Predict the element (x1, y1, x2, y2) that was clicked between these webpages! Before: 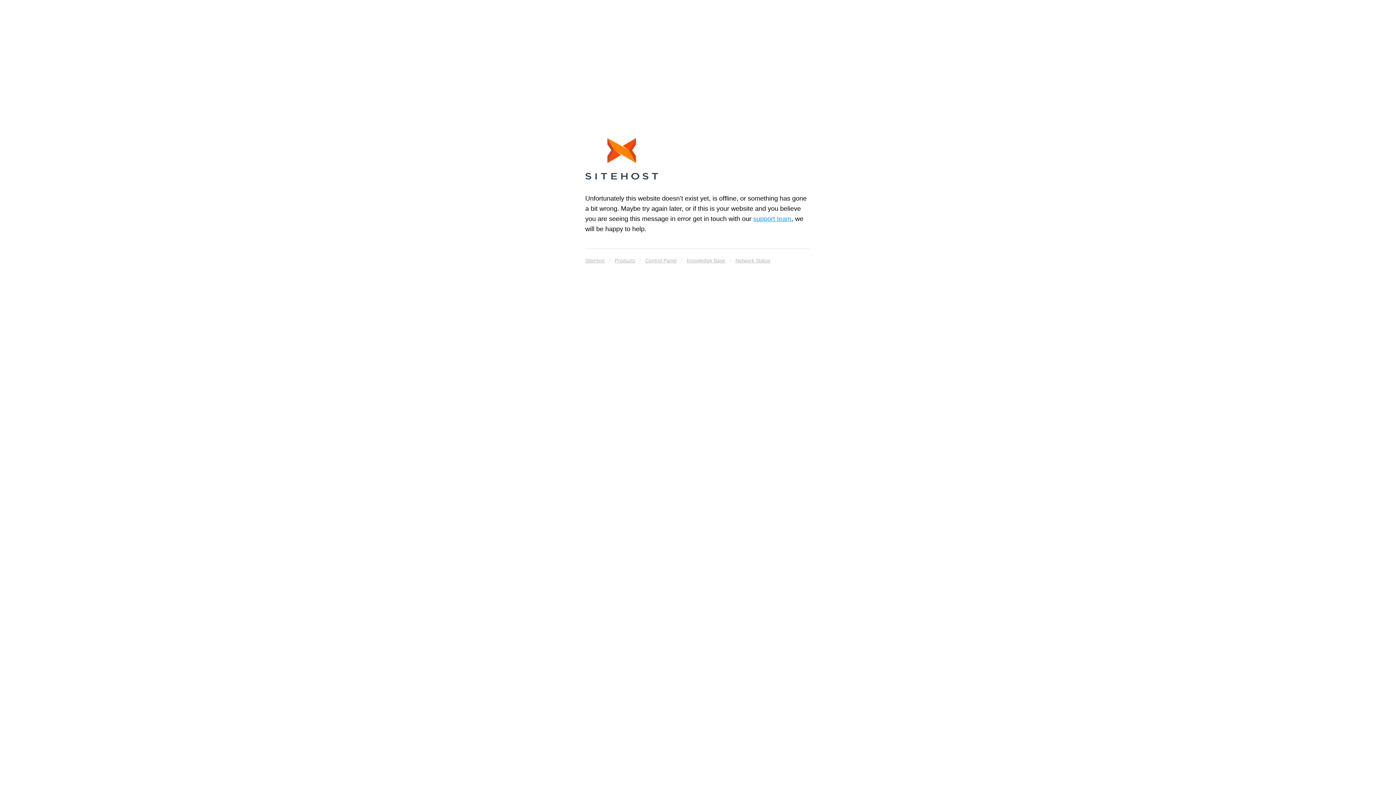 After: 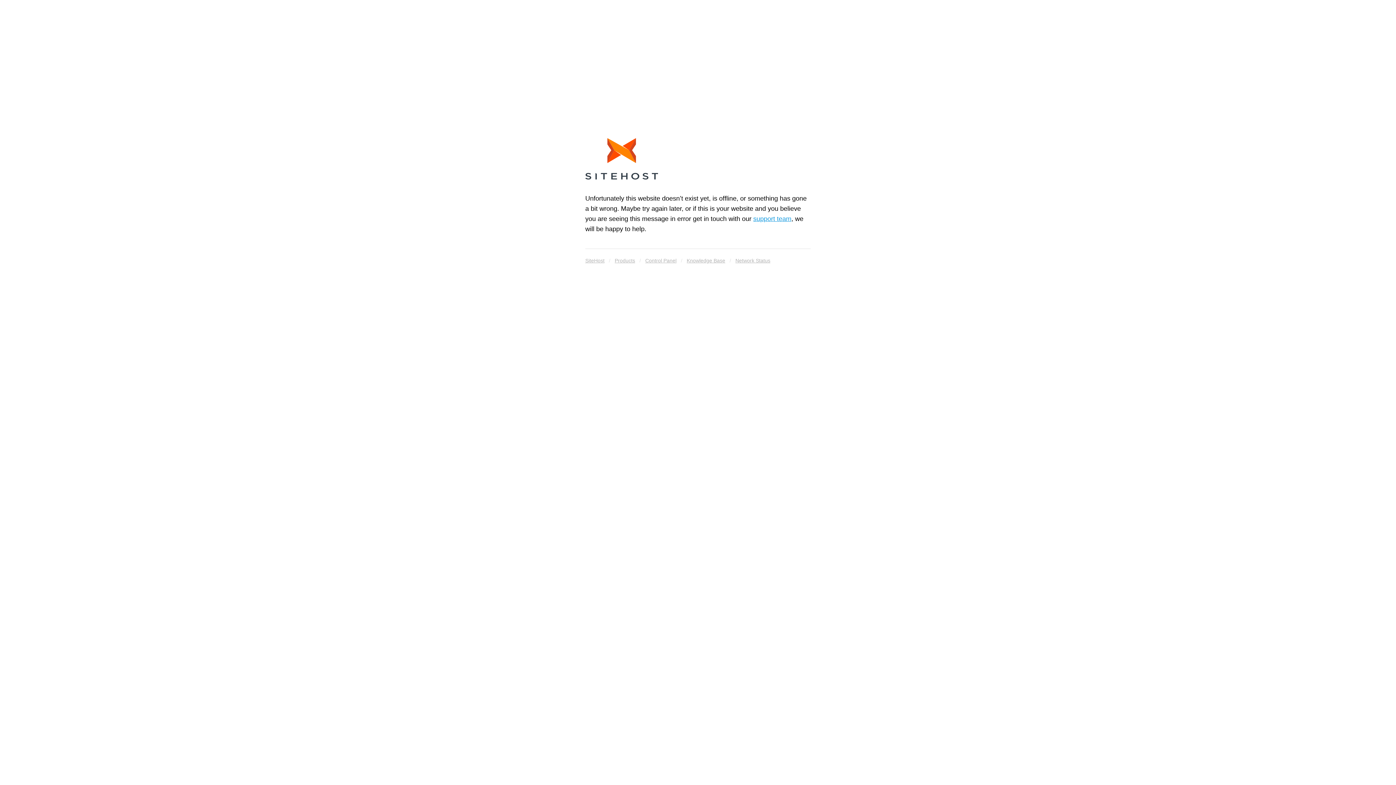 Action: bbox: (585, 138, 658, 182)